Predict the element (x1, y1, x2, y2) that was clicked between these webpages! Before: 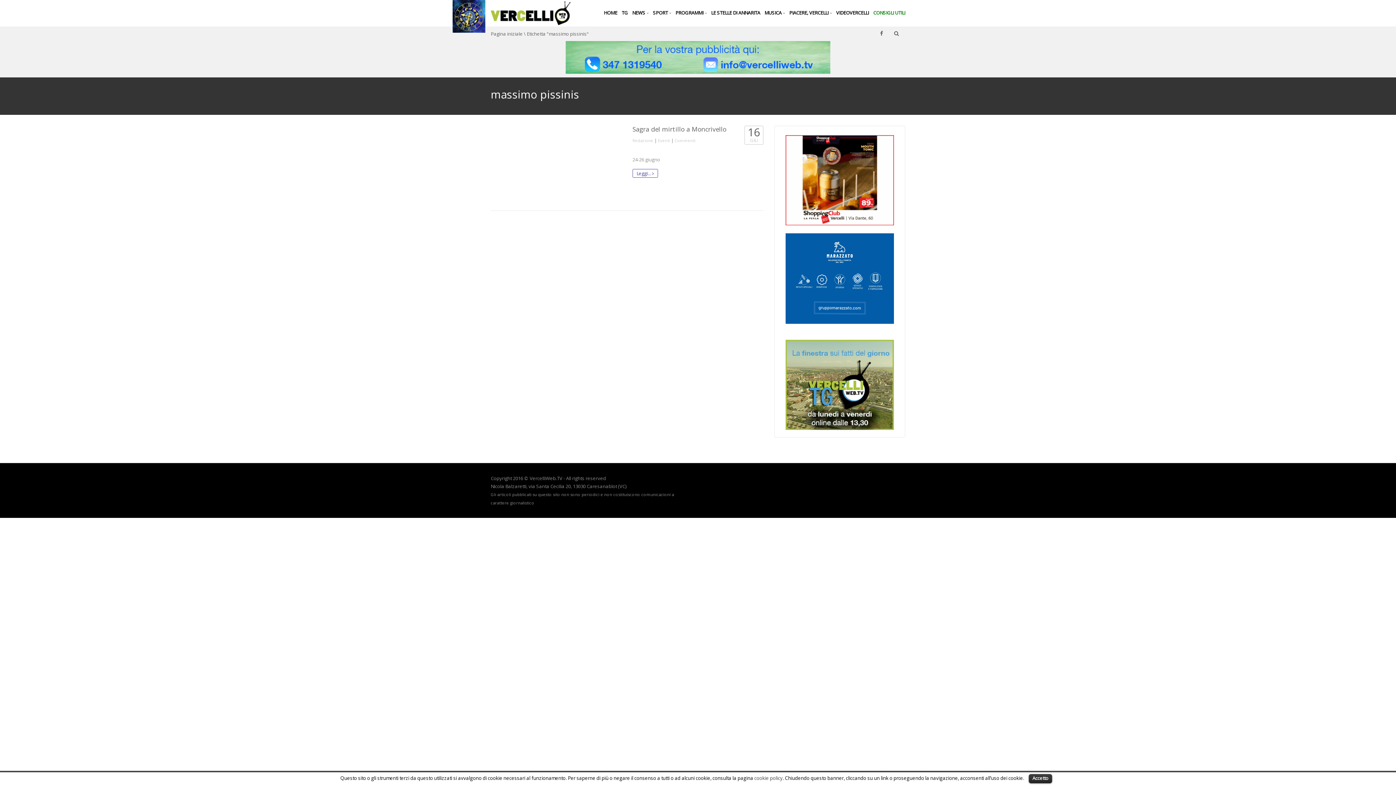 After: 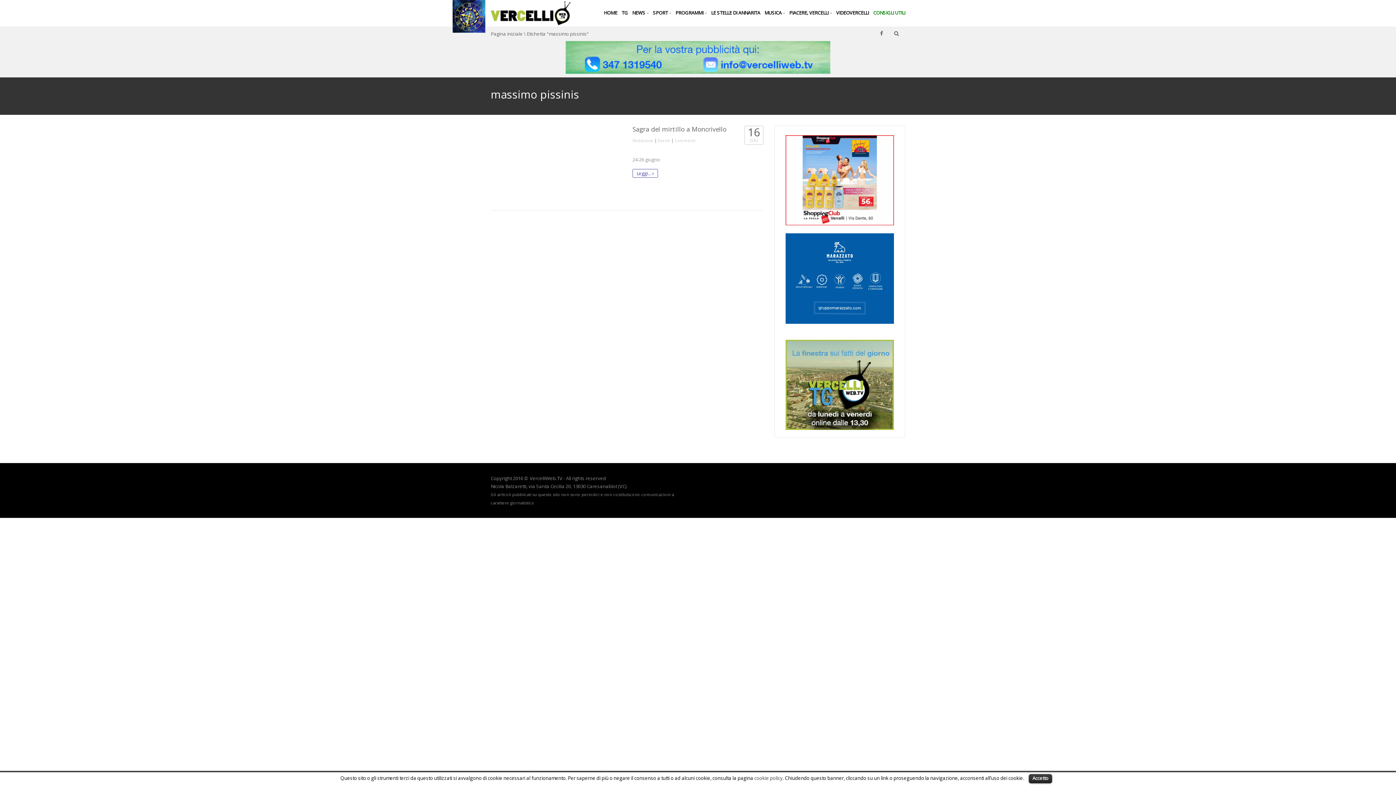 Action: bbox: (452, 12, 485, 19)